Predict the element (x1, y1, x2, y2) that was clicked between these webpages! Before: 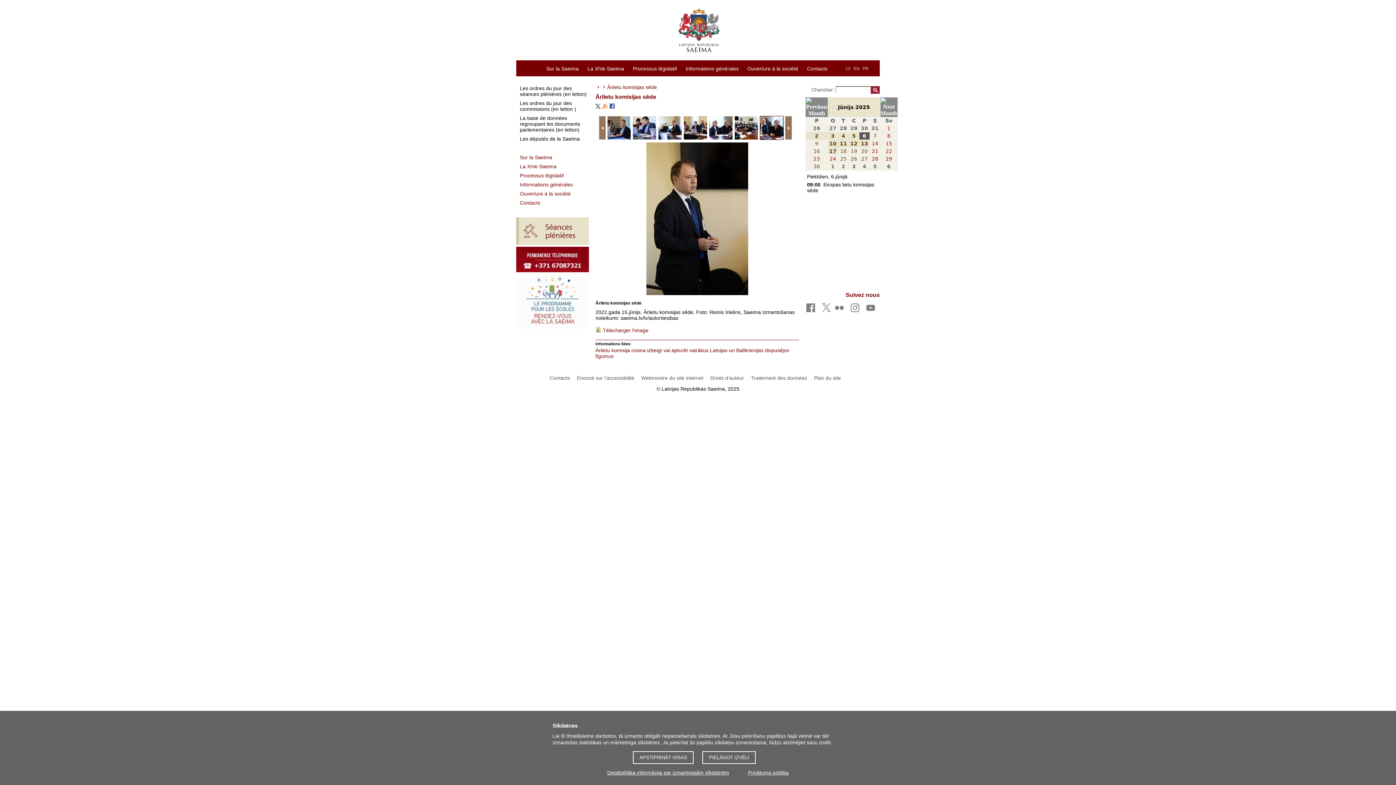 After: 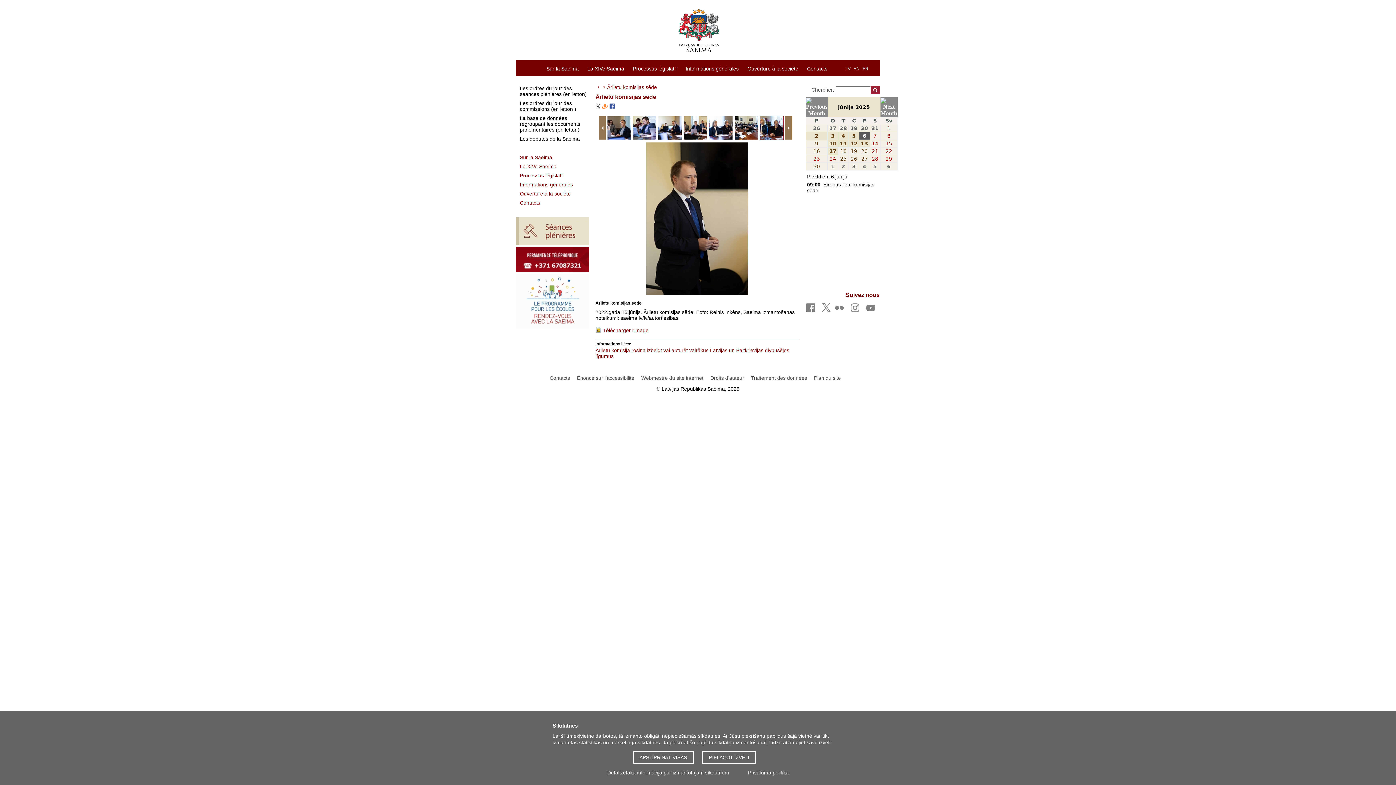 Action: label: 6 bbox: (887, 163, 890, 169)